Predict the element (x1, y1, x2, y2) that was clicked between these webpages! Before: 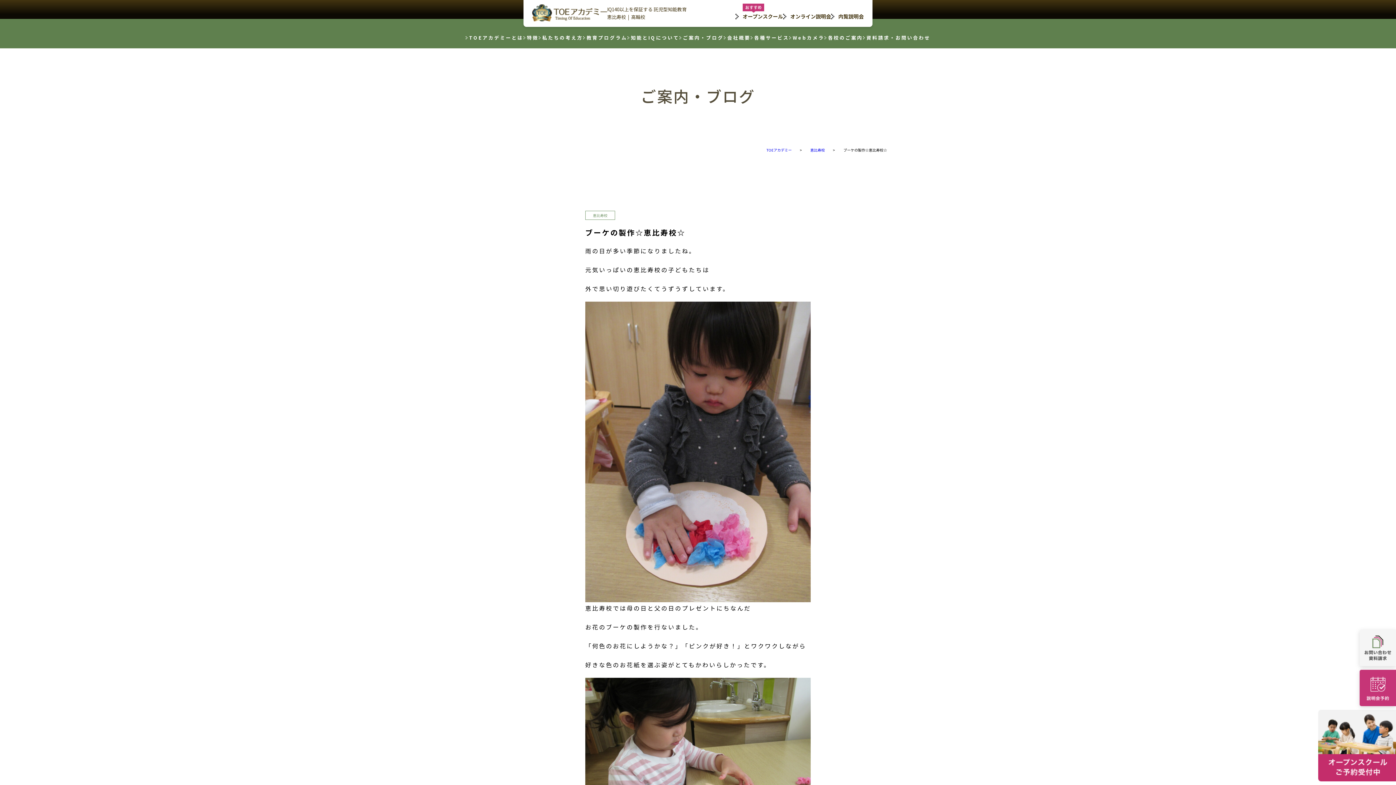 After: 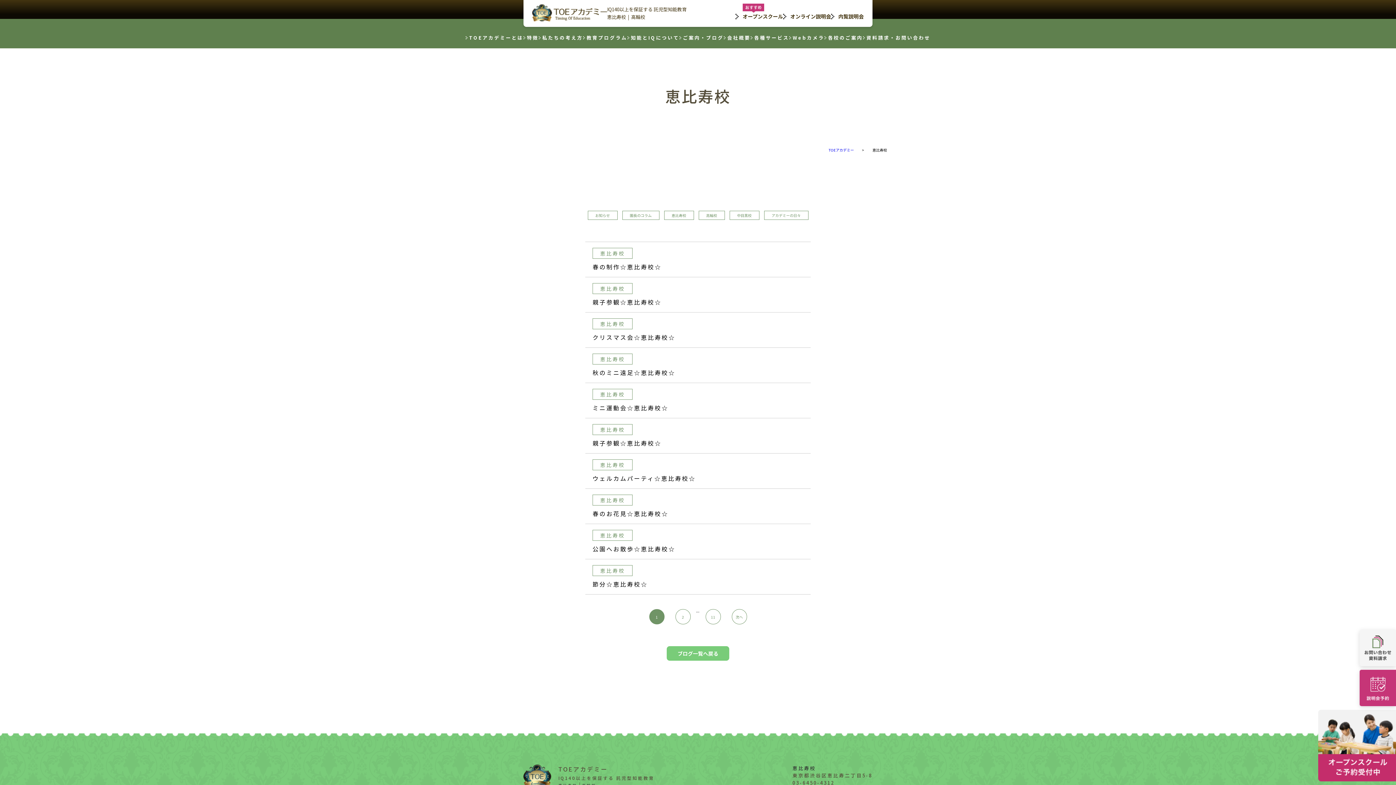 Action: label: 恵比寿校 bbox: (585, 210, 615, 220)